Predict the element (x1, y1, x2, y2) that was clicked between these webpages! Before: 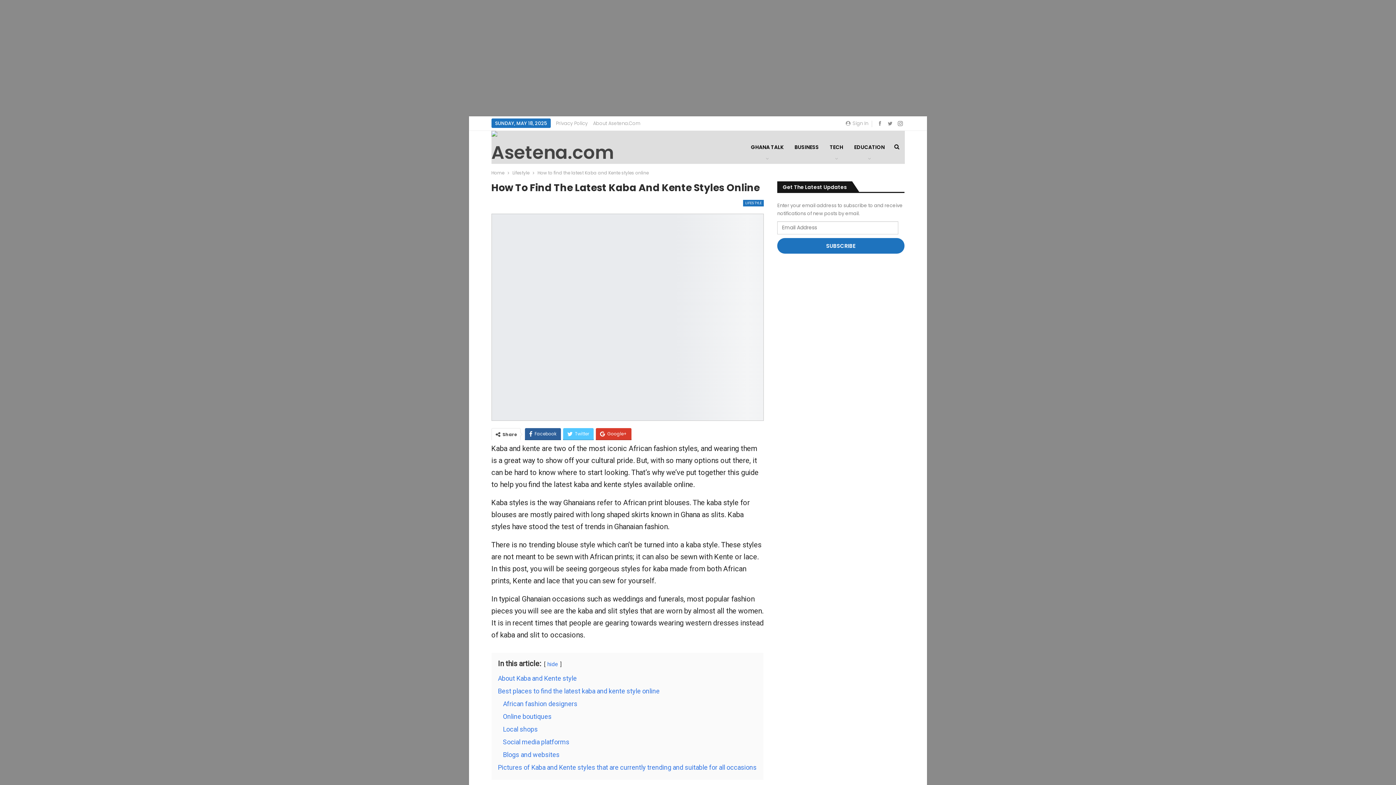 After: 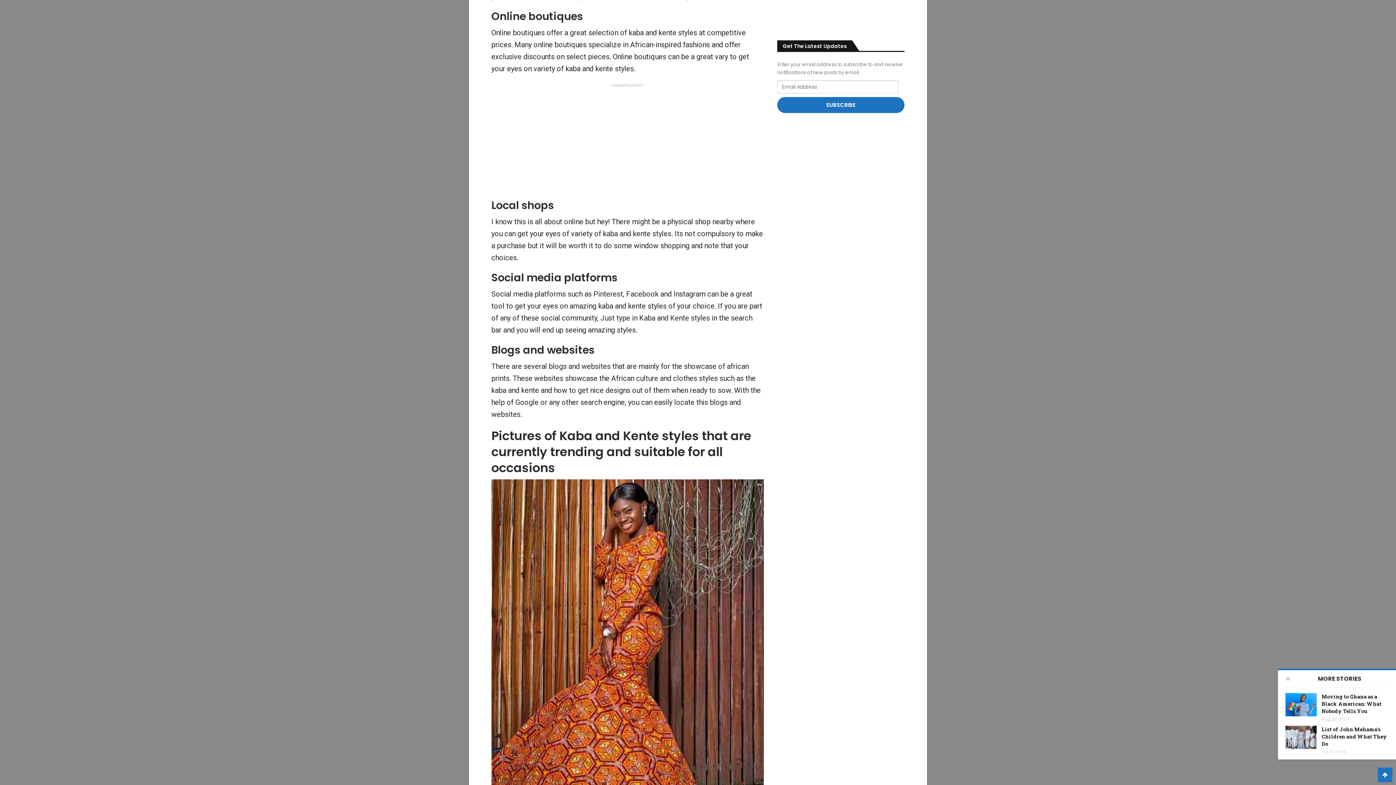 Action: label: Online boutiques bbox: (503, 713, 551, 720)